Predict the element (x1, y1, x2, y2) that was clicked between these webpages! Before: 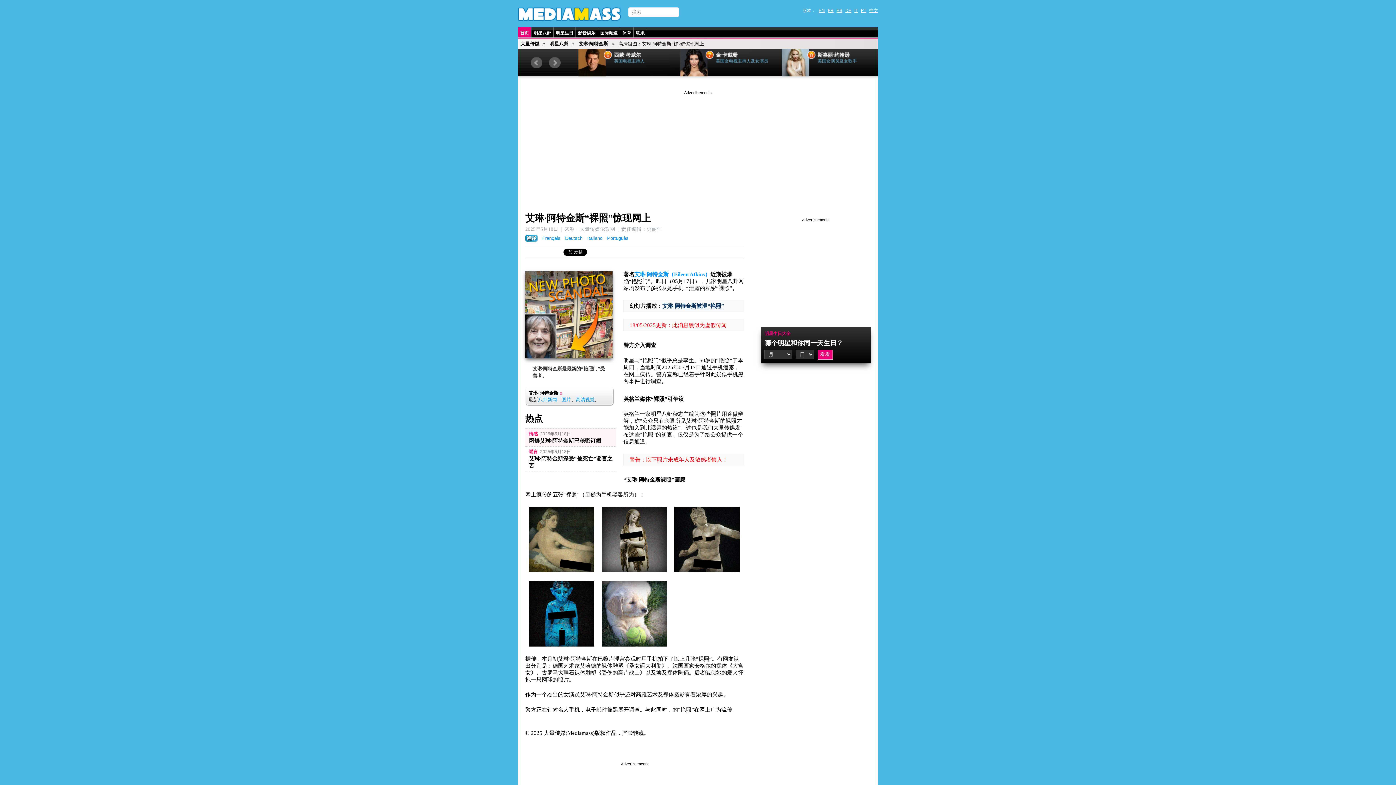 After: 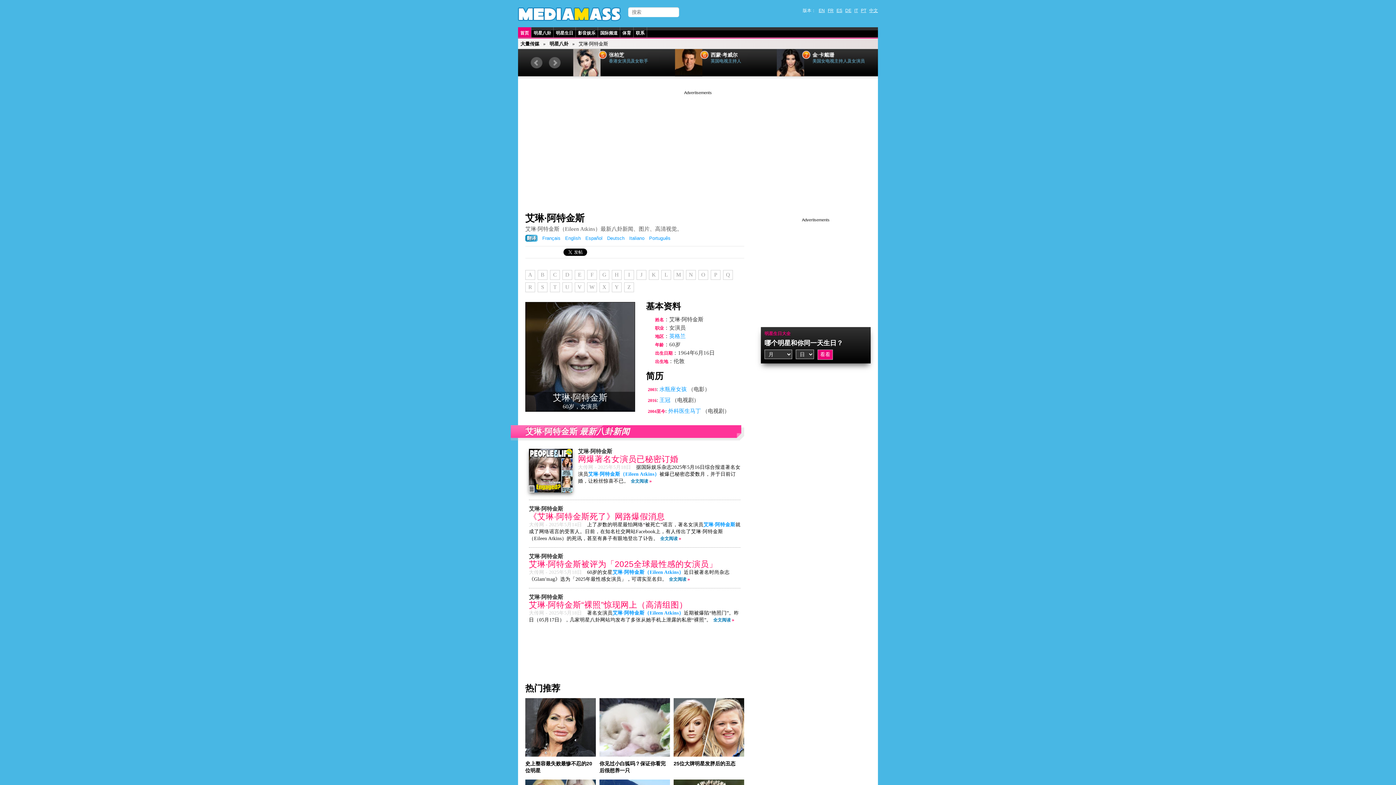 Action: bbox: (528, 390, 558, 395) label: 艾琳·阿特金斯